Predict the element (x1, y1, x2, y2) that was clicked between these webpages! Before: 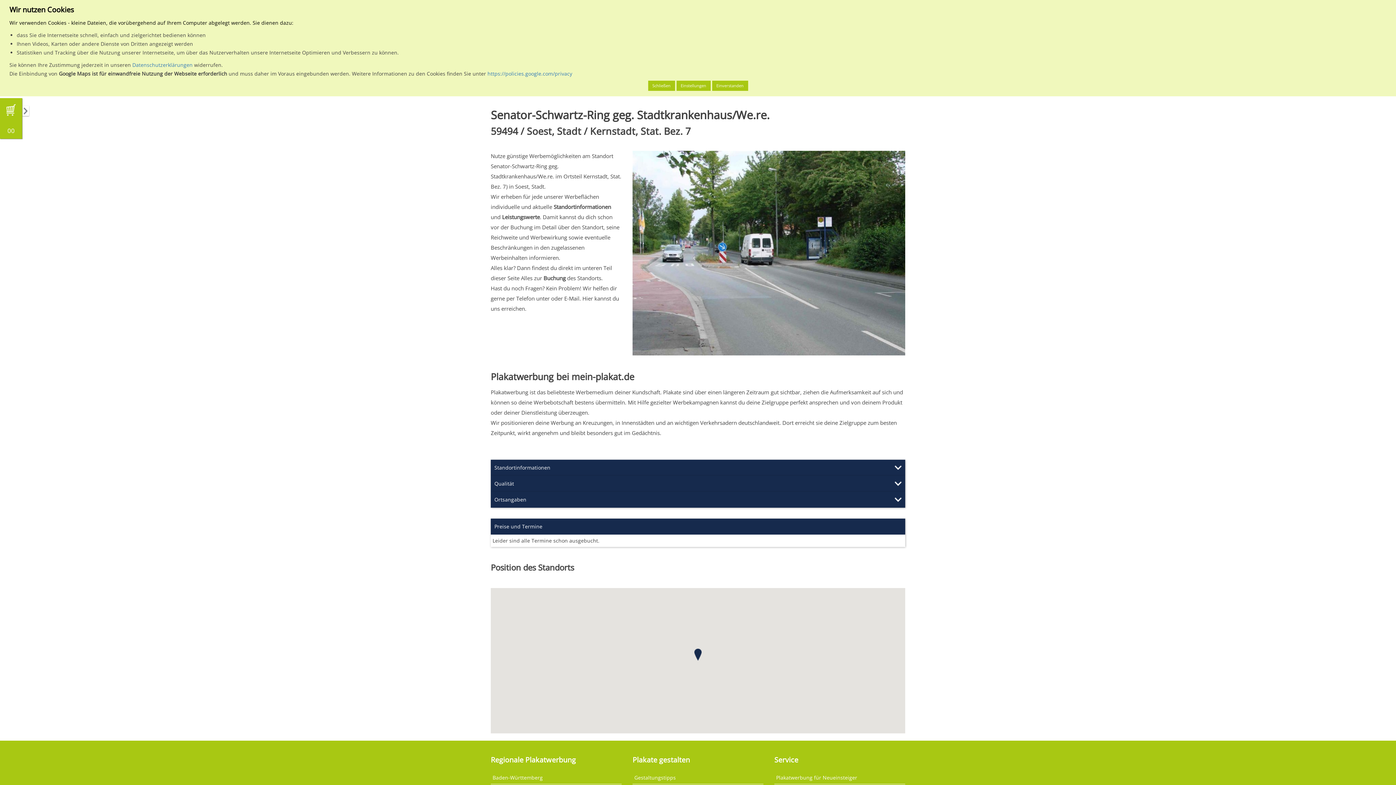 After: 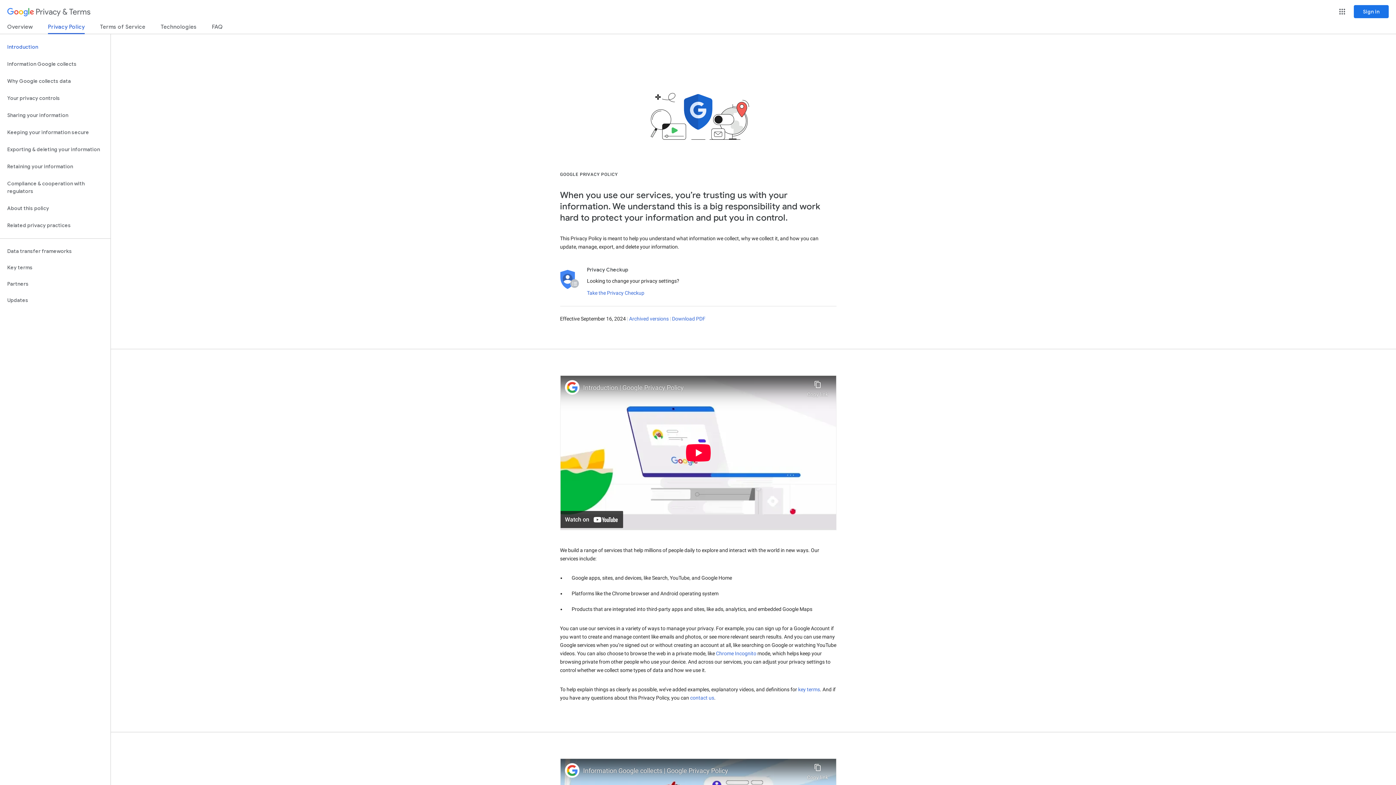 Action: label: https://policies.google.com/privacy bbox: (487, 70, 572, 77)